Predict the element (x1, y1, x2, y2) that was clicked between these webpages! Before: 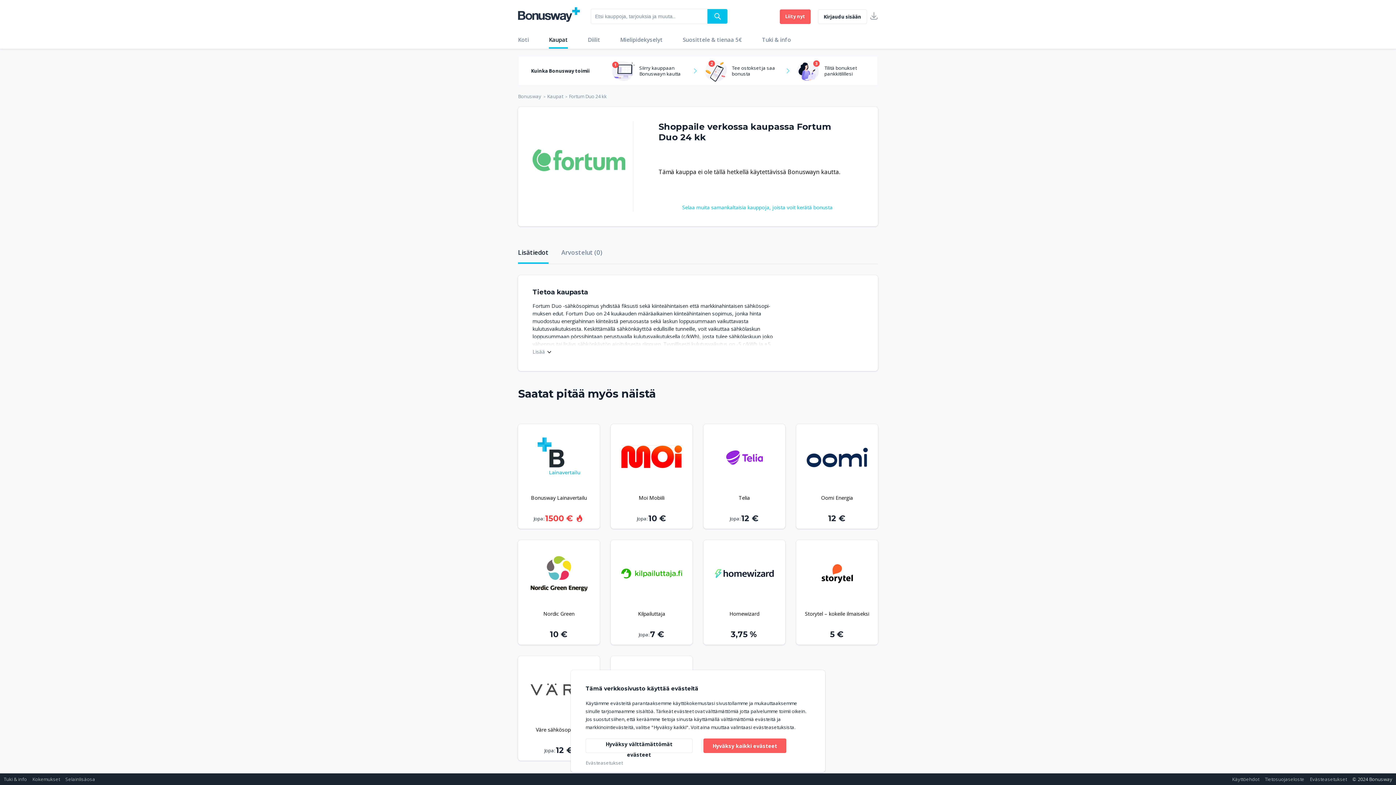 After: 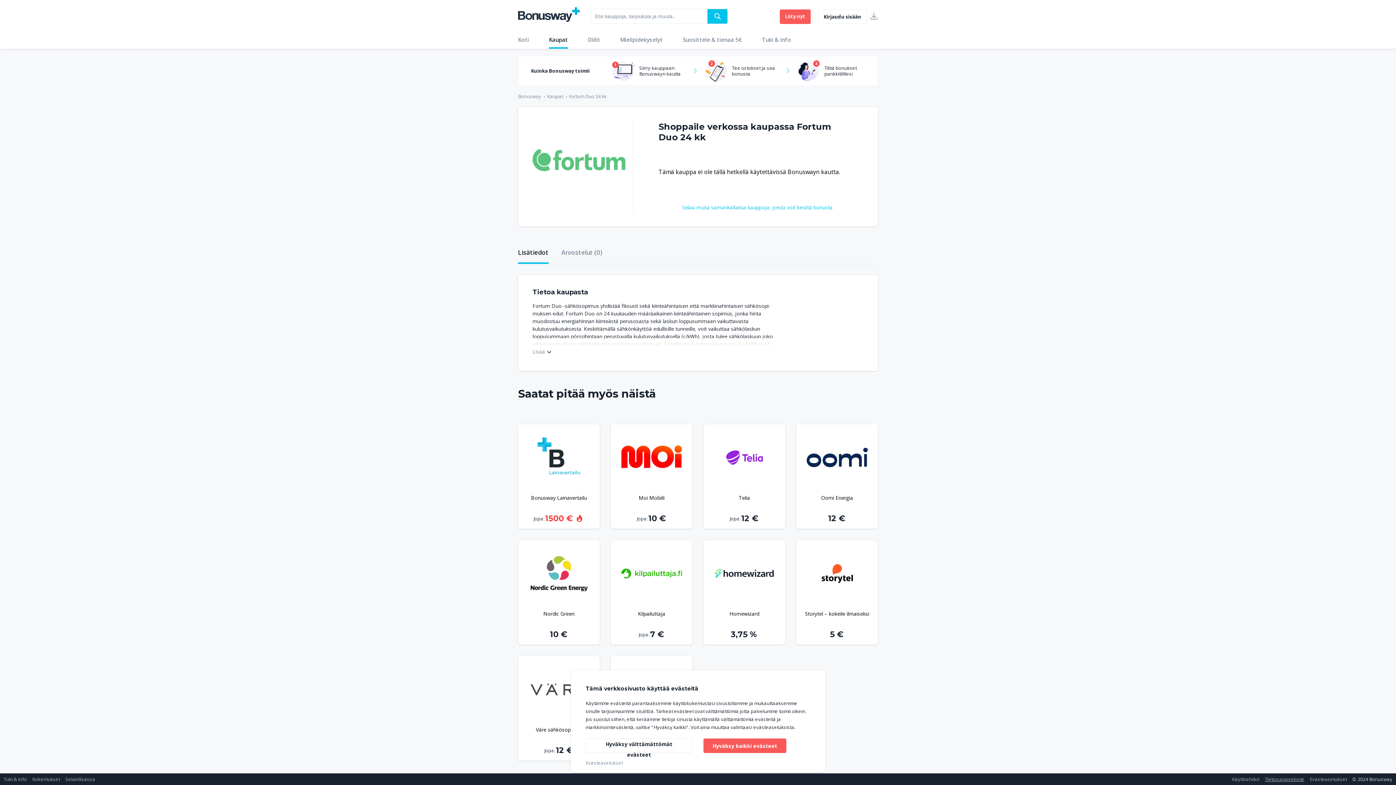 Action: bbox: (1265, 776, 1310, 782) label: Tietosuojaseloste